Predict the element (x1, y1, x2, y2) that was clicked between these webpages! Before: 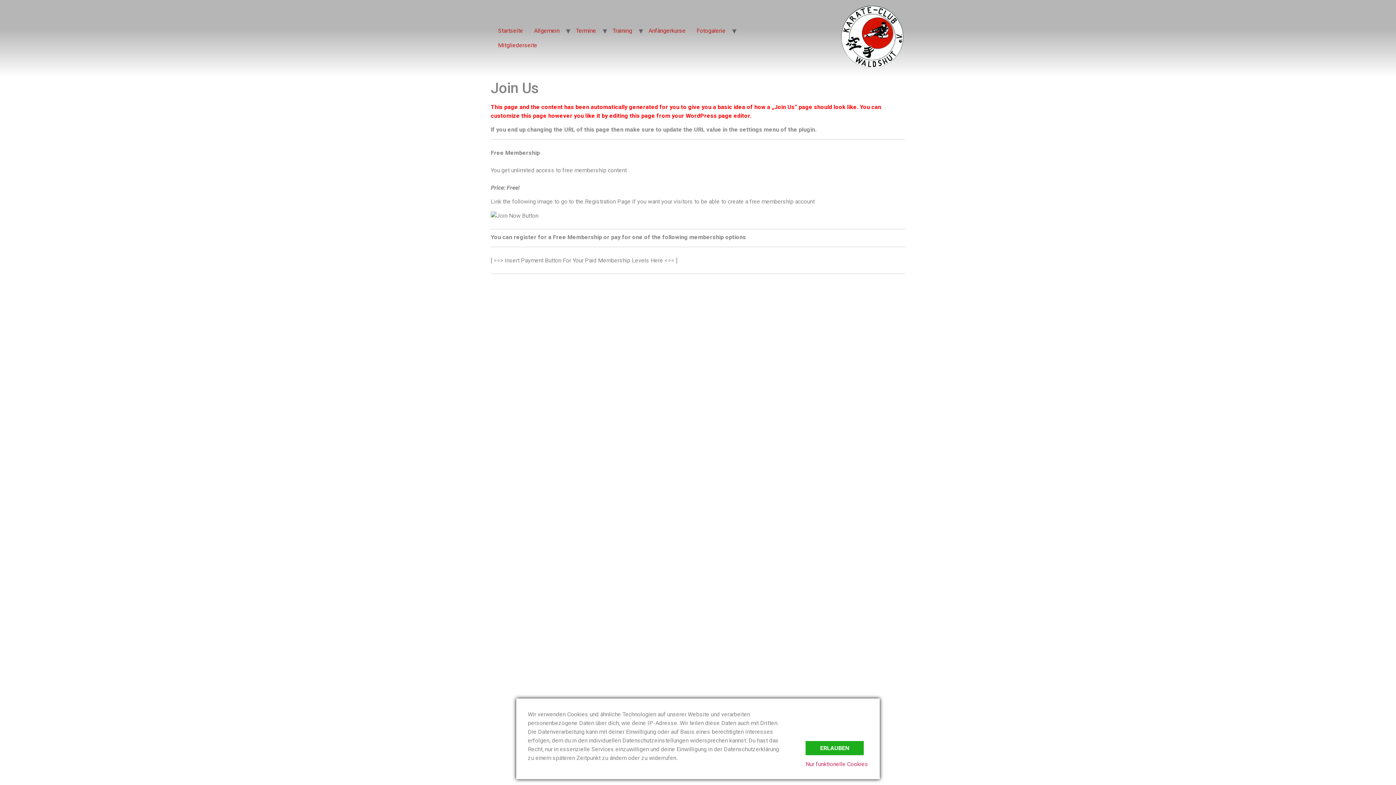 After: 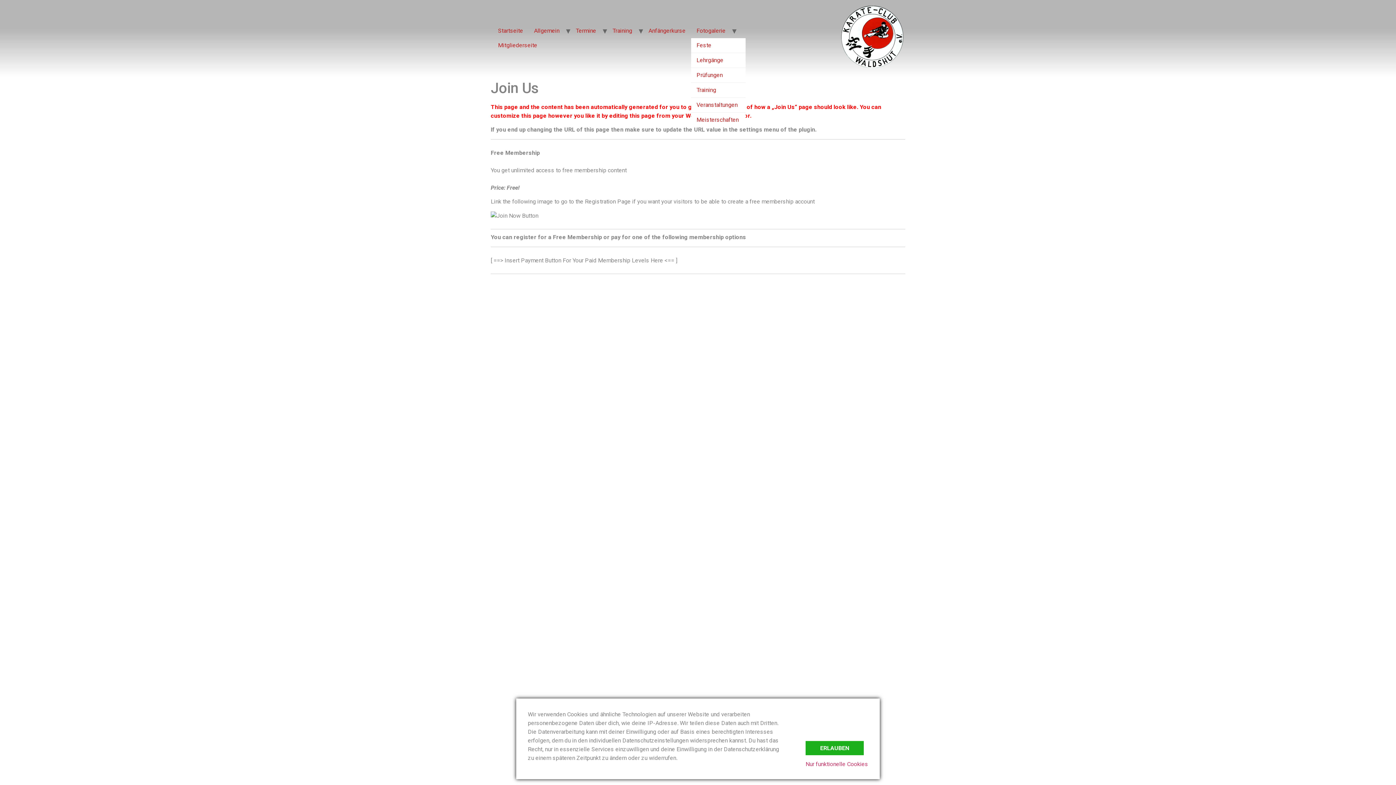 Action: label: Fotogalerie bbox: (691, 23, 731, 38)